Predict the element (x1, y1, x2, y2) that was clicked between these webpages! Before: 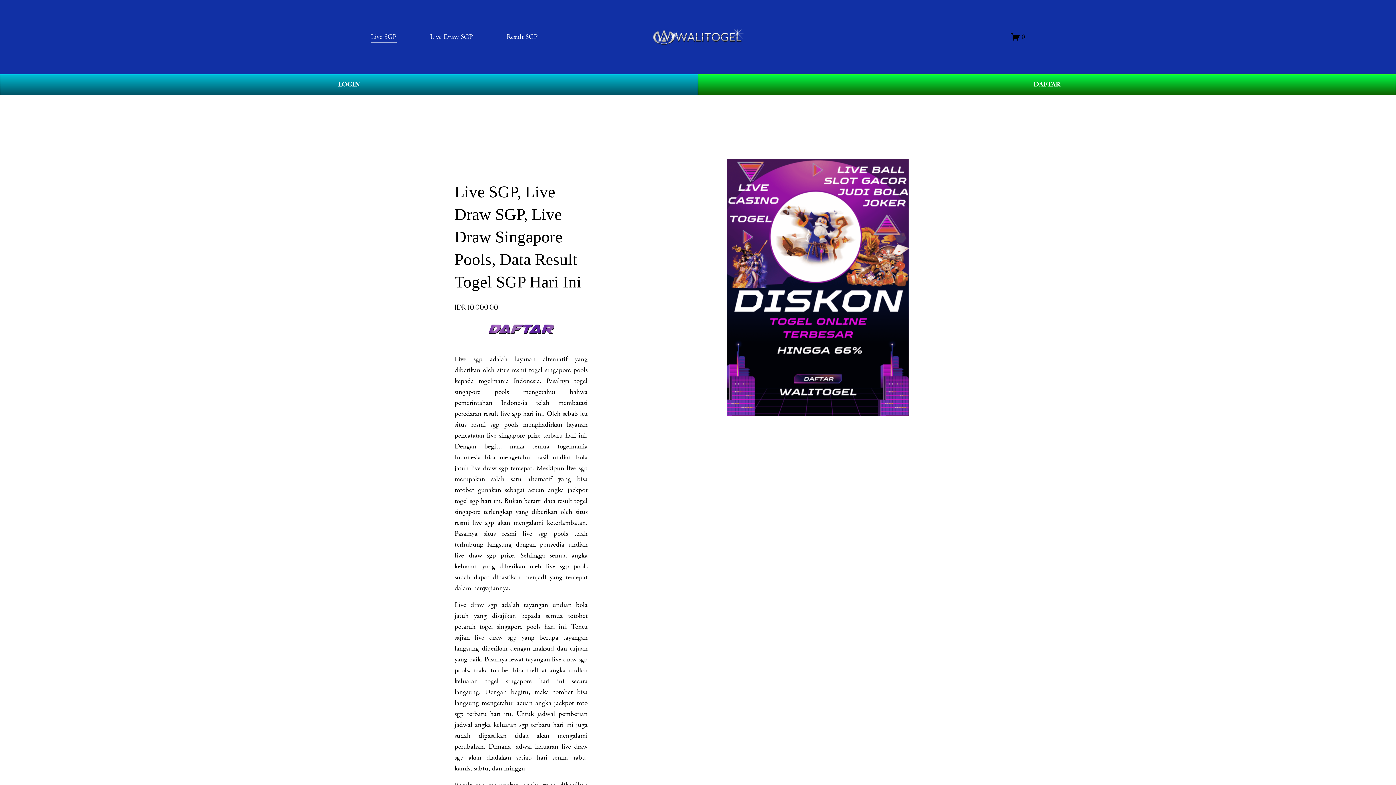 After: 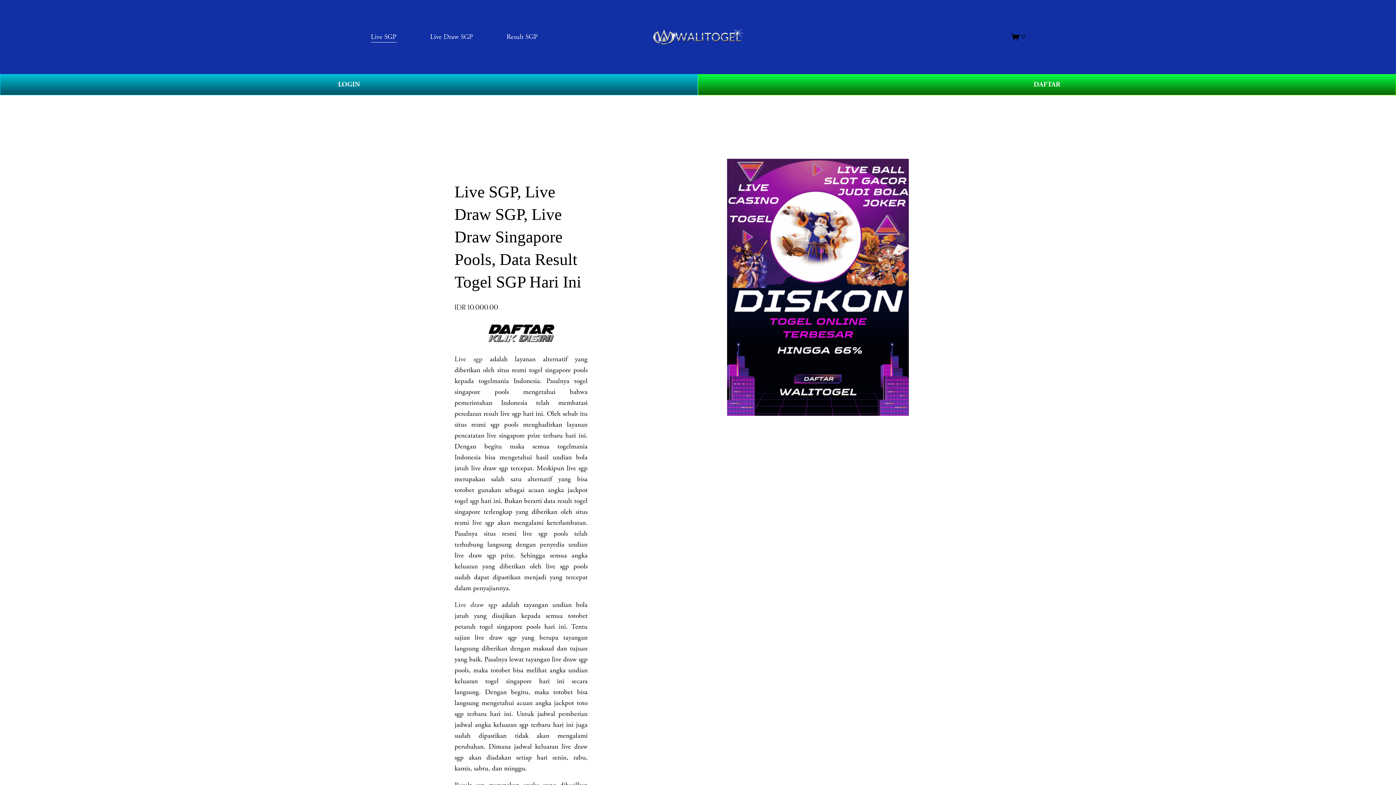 Action: bbox: (430, 30, 473, 43) label: Live Draw SGP